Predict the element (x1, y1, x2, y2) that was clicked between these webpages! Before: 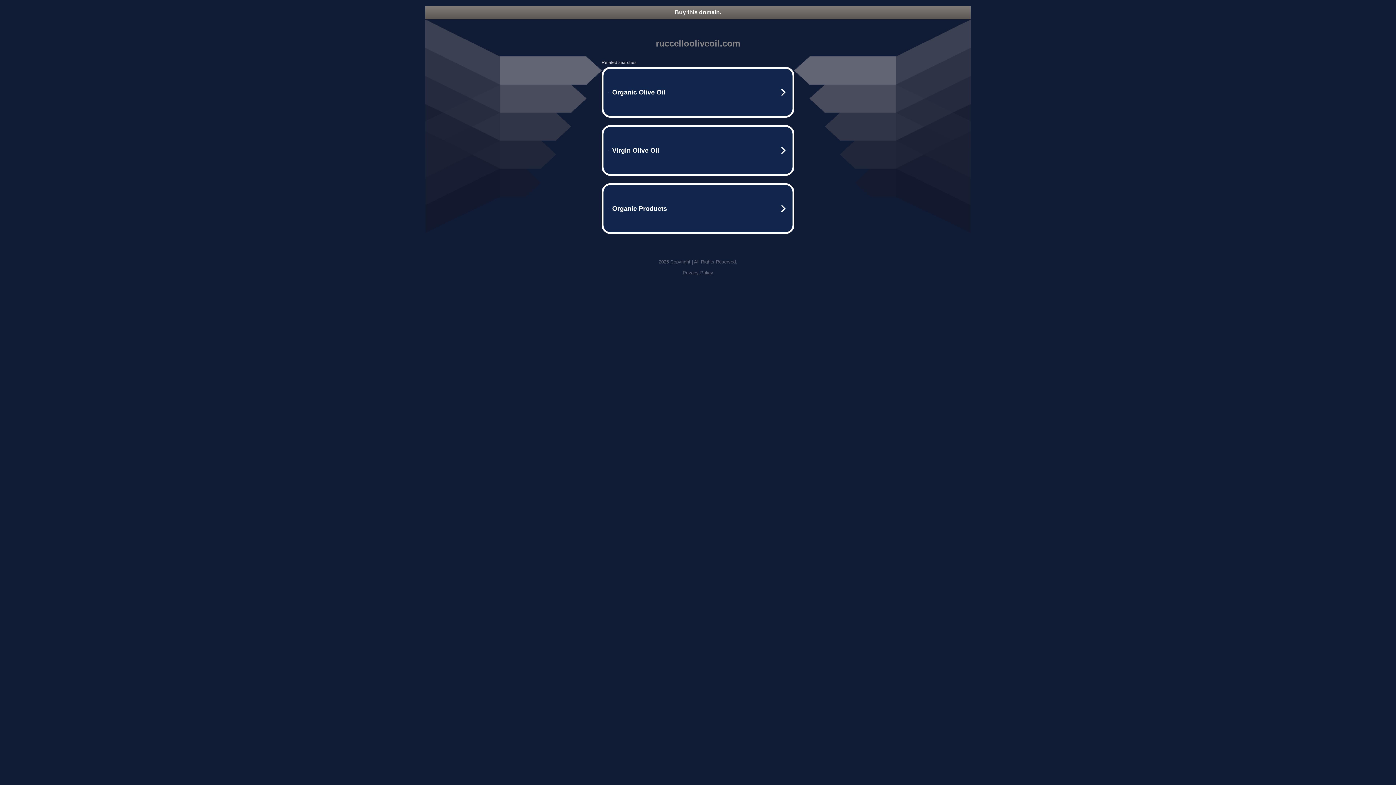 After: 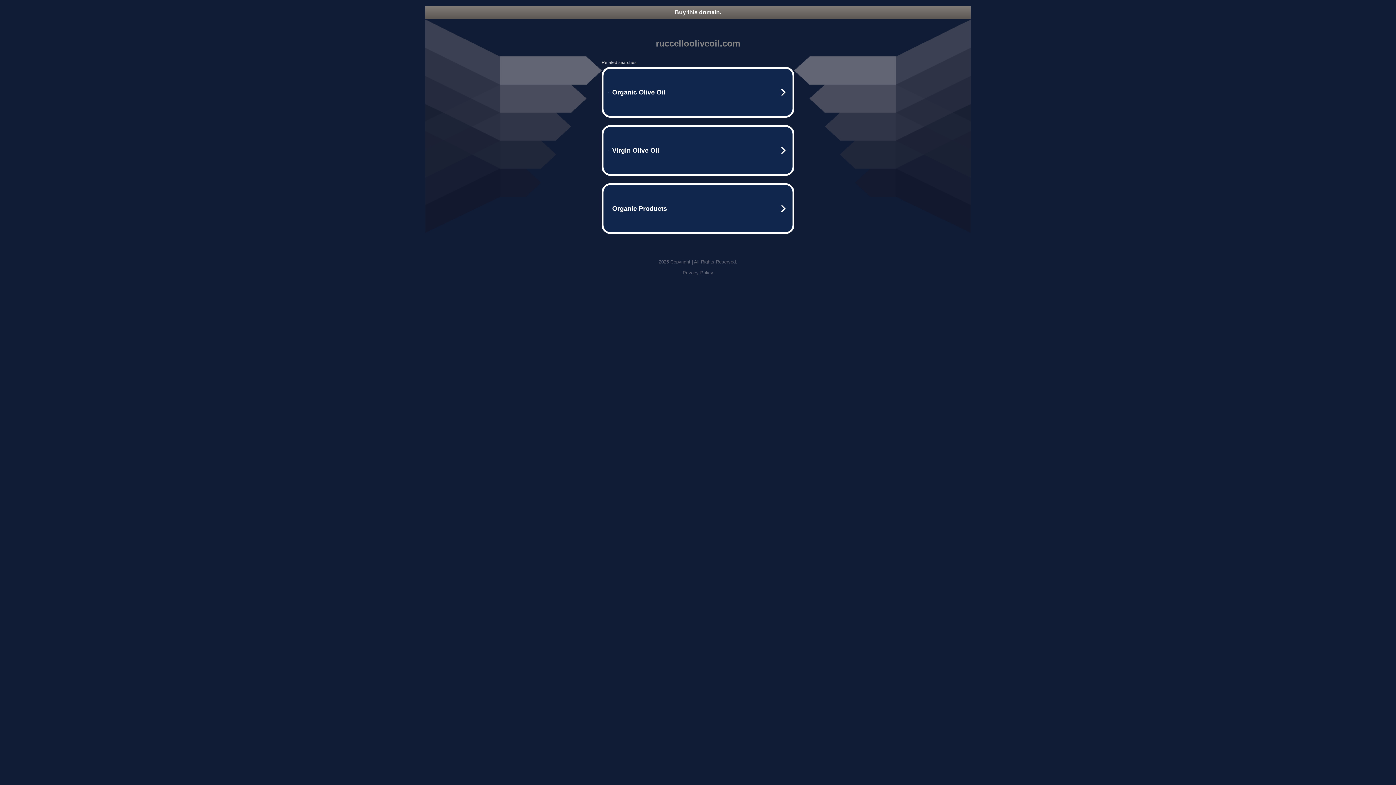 Action: bbox: (682, 270, 713, 275) label: Privacy Policy